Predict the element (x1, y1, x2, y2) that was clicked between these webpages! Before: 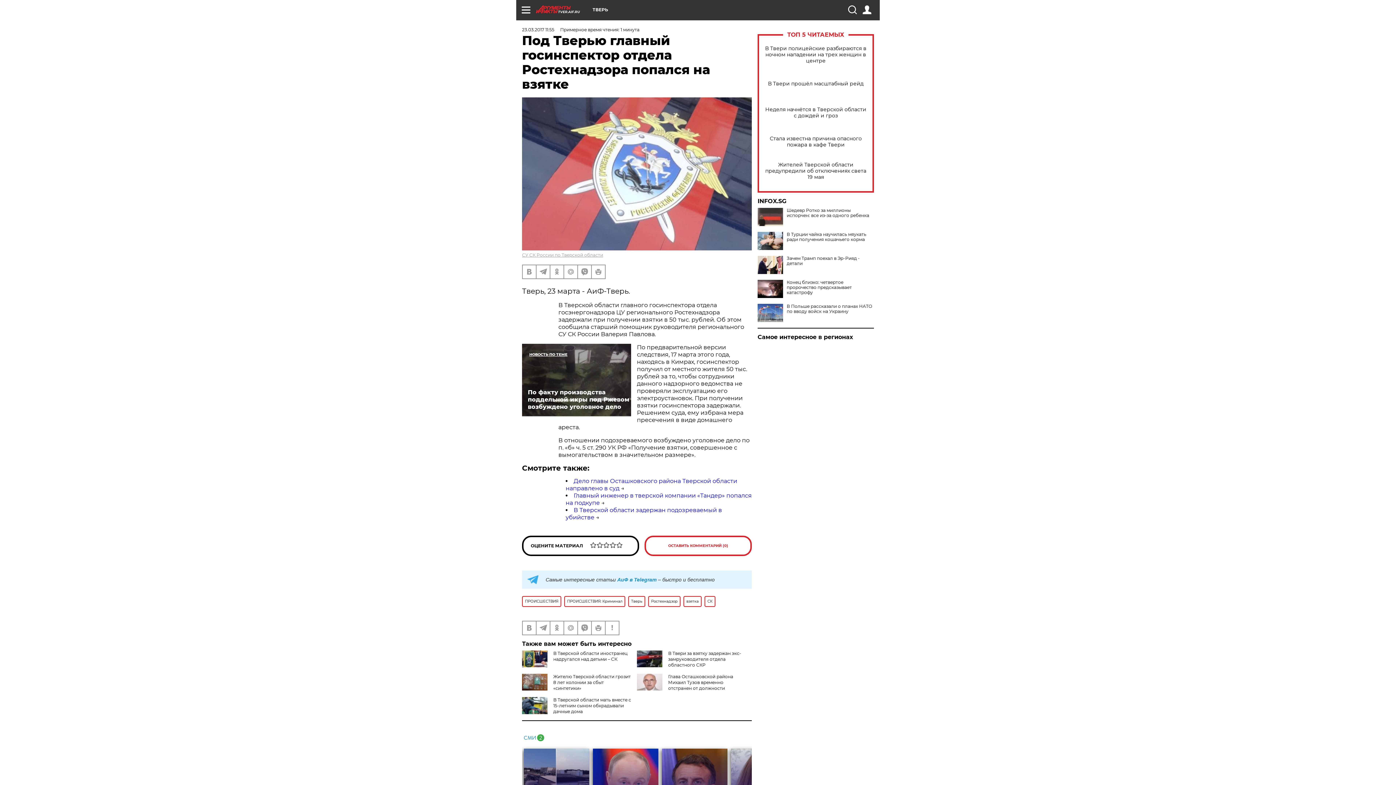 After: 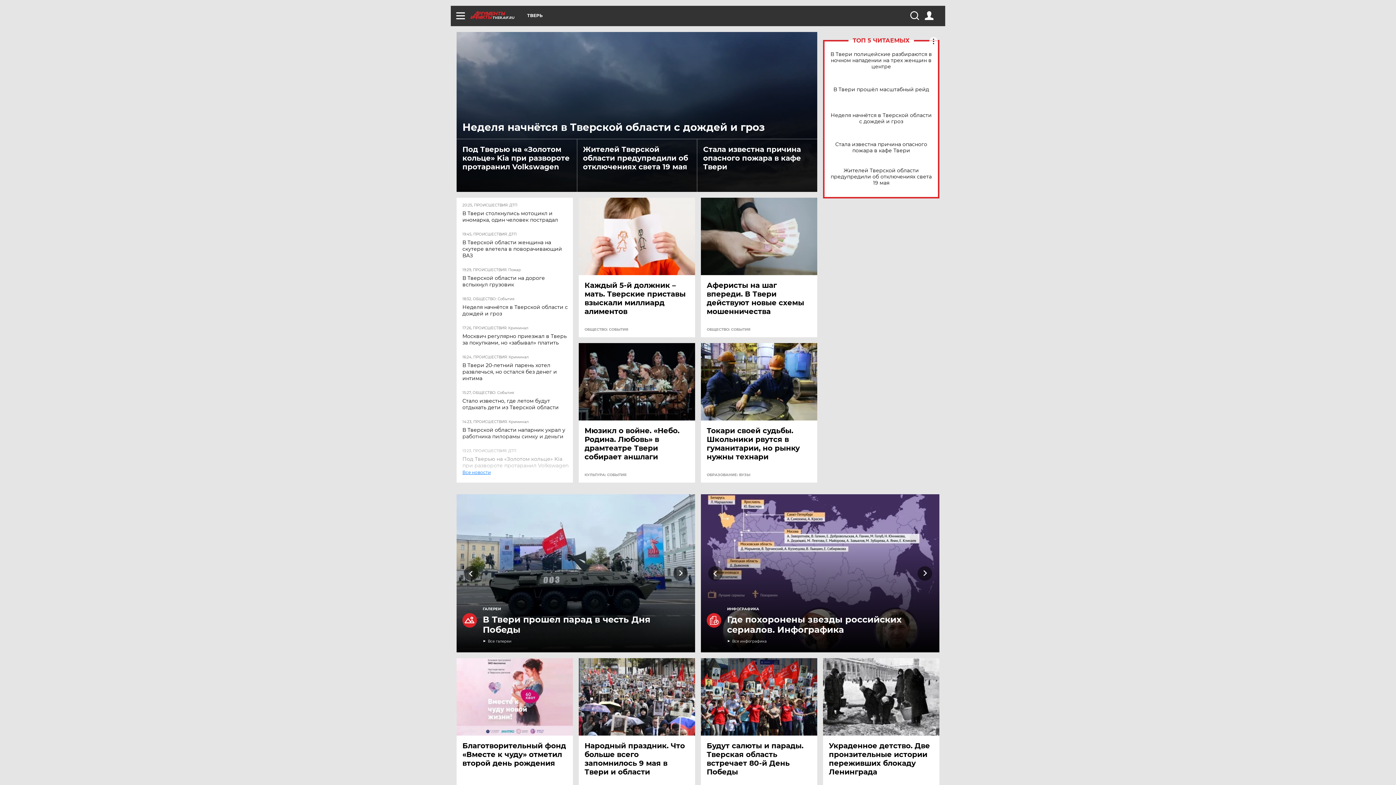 Action: label: TVER.AIF.RU bbox: (536, 5, 592, 13)